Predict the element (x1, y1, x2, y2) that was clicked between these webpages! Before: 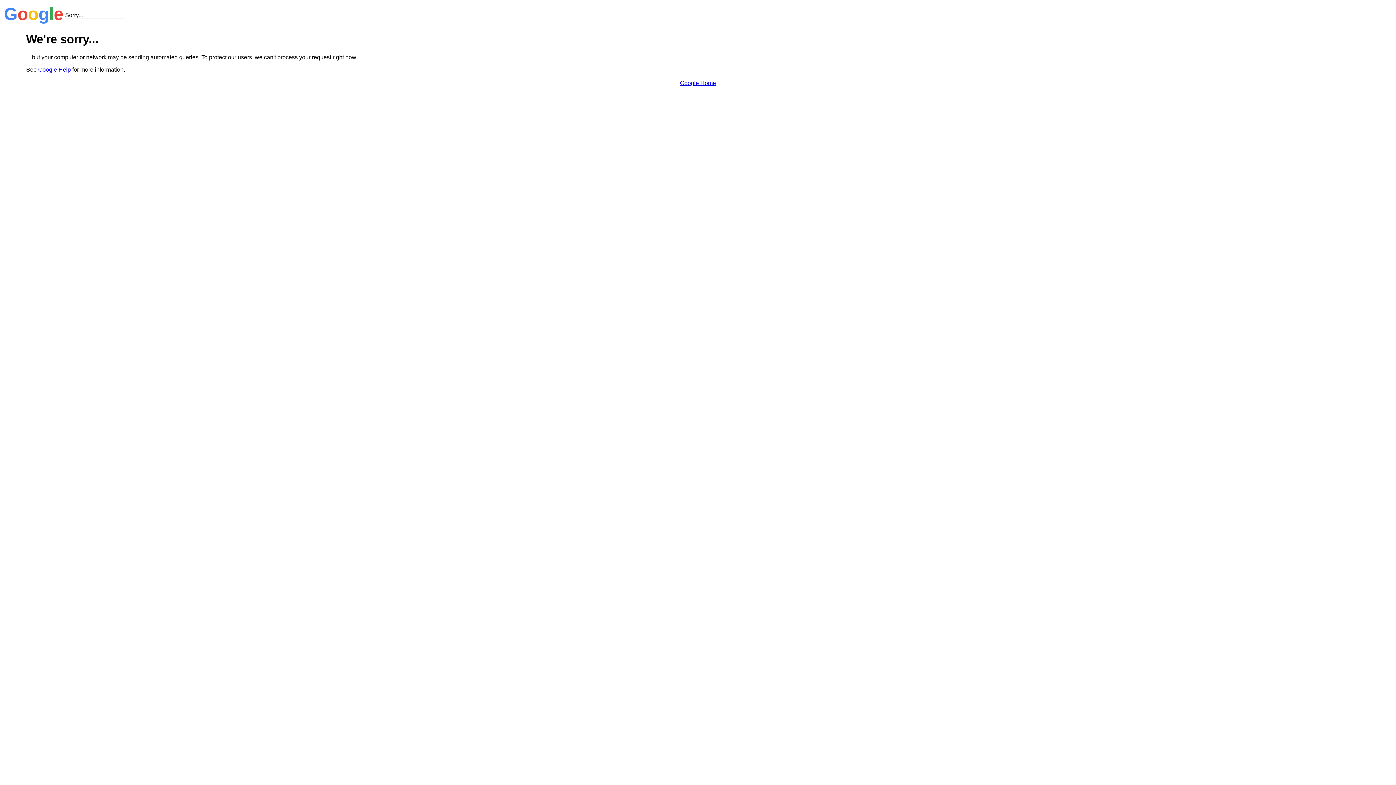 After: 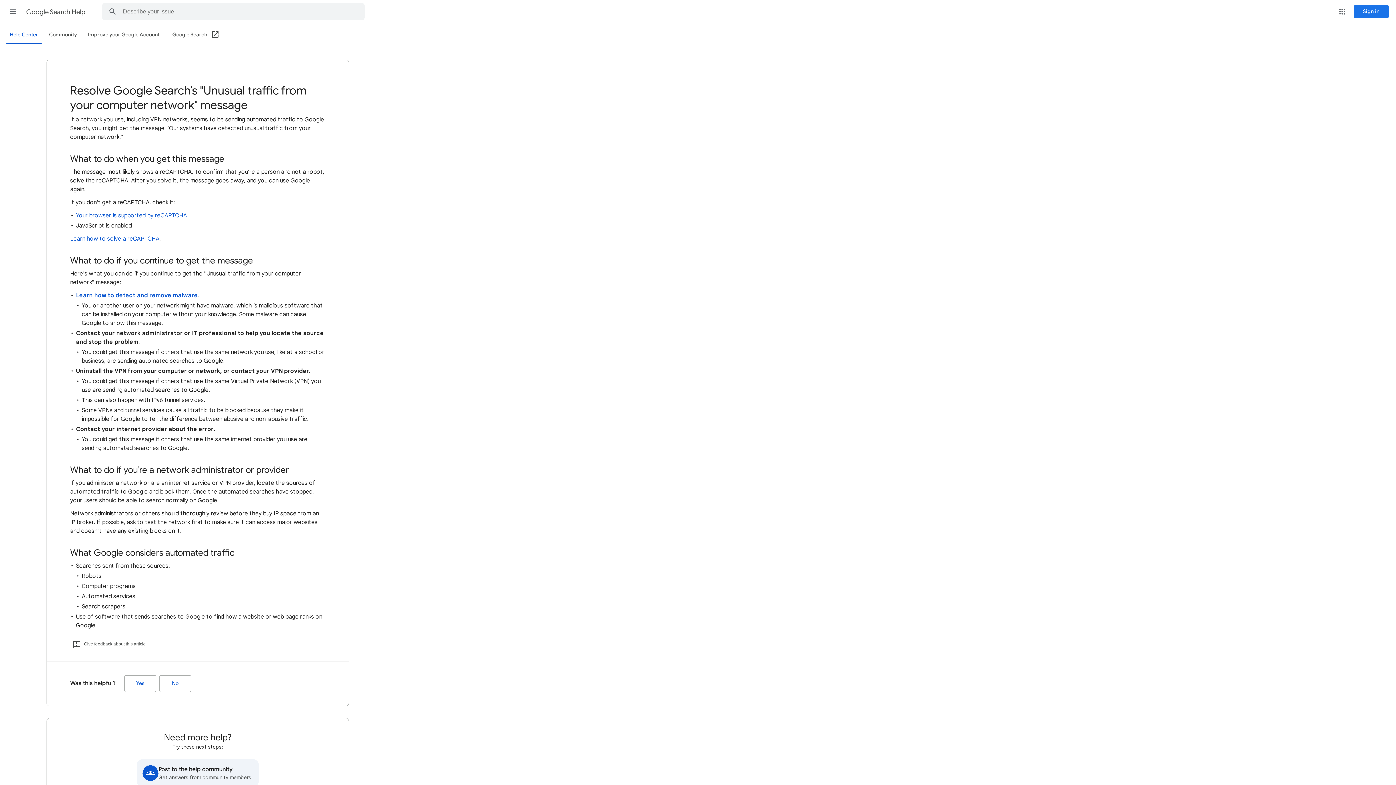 Action: label: Google Help bbox: (38, 66, 70, 72)